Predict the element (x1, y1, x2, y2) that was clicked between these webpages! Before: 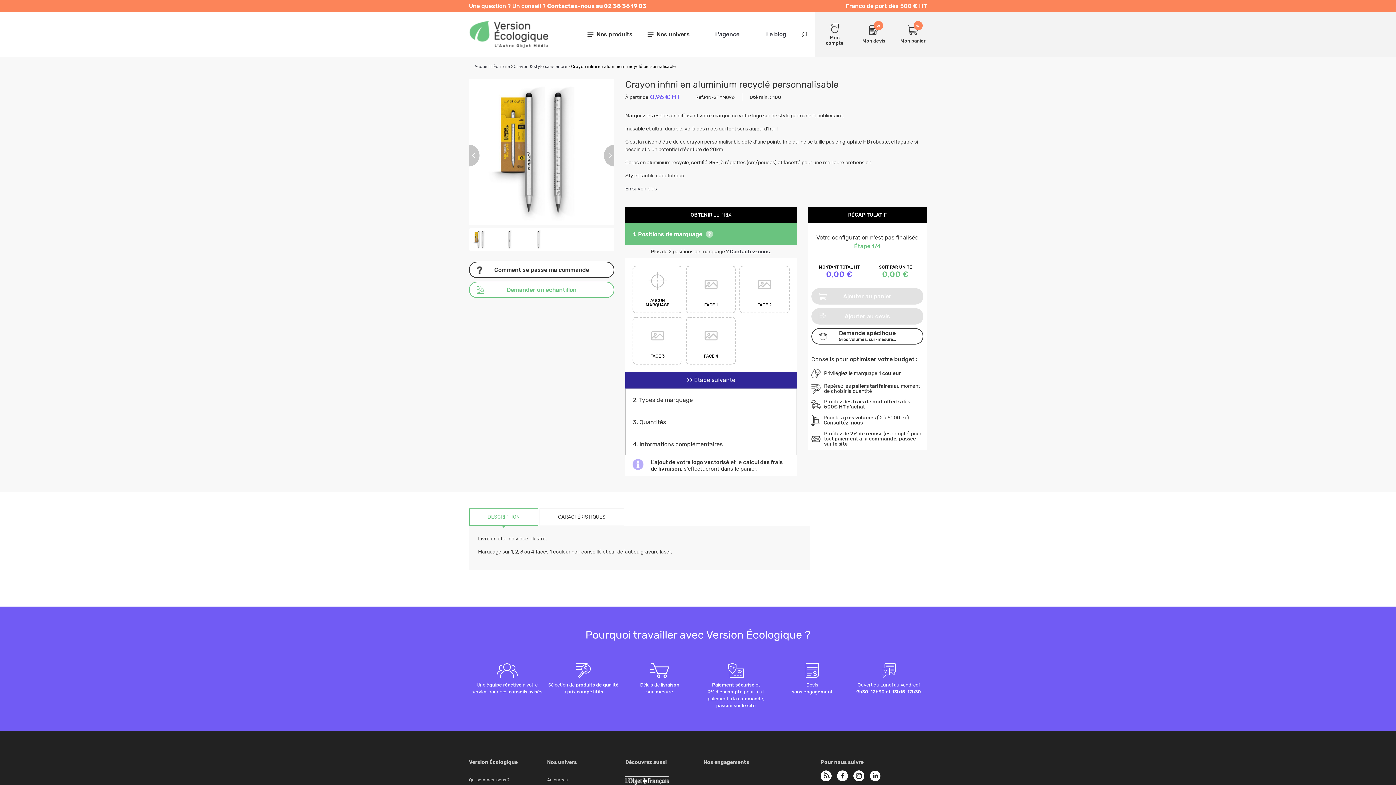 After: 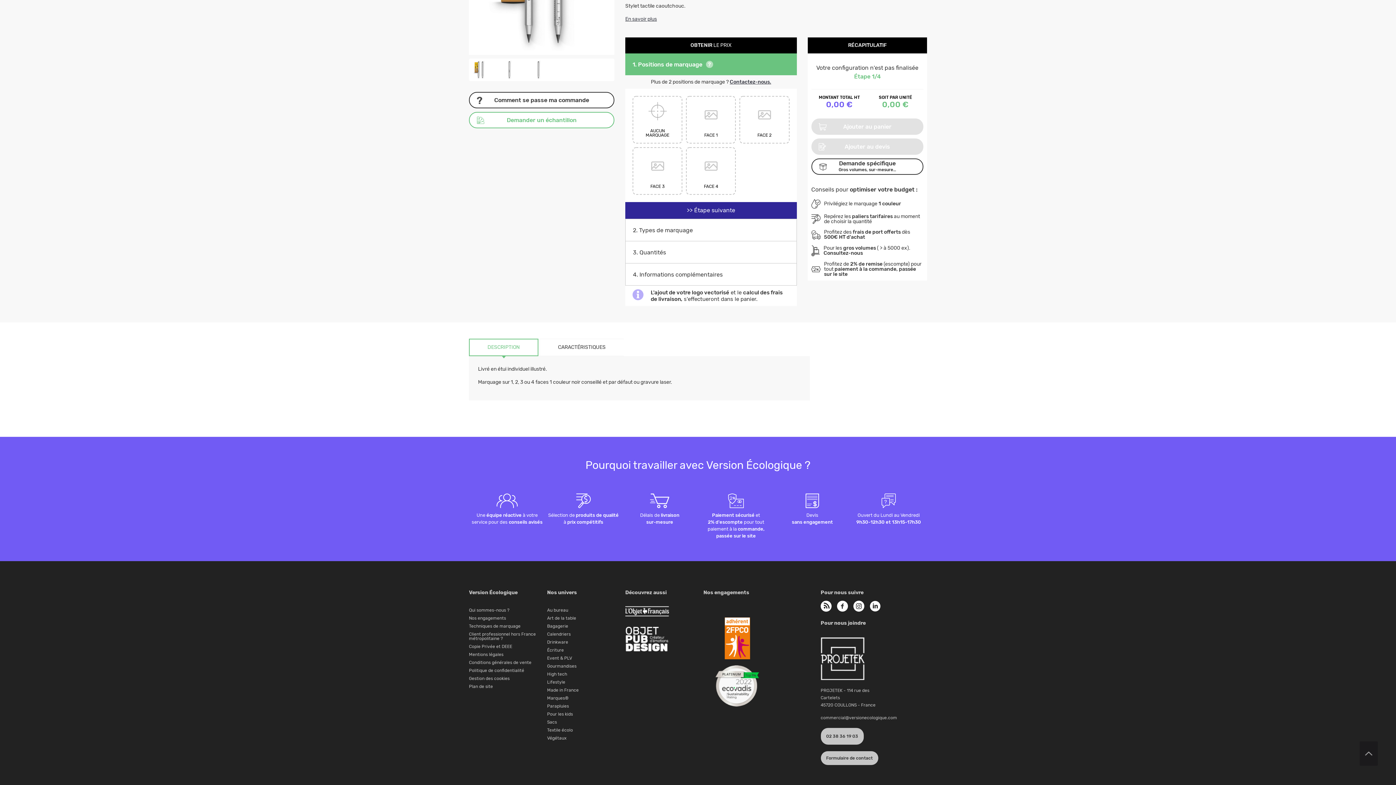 Action: label: En savoir plus bbox: (625, 185, 657, 192)